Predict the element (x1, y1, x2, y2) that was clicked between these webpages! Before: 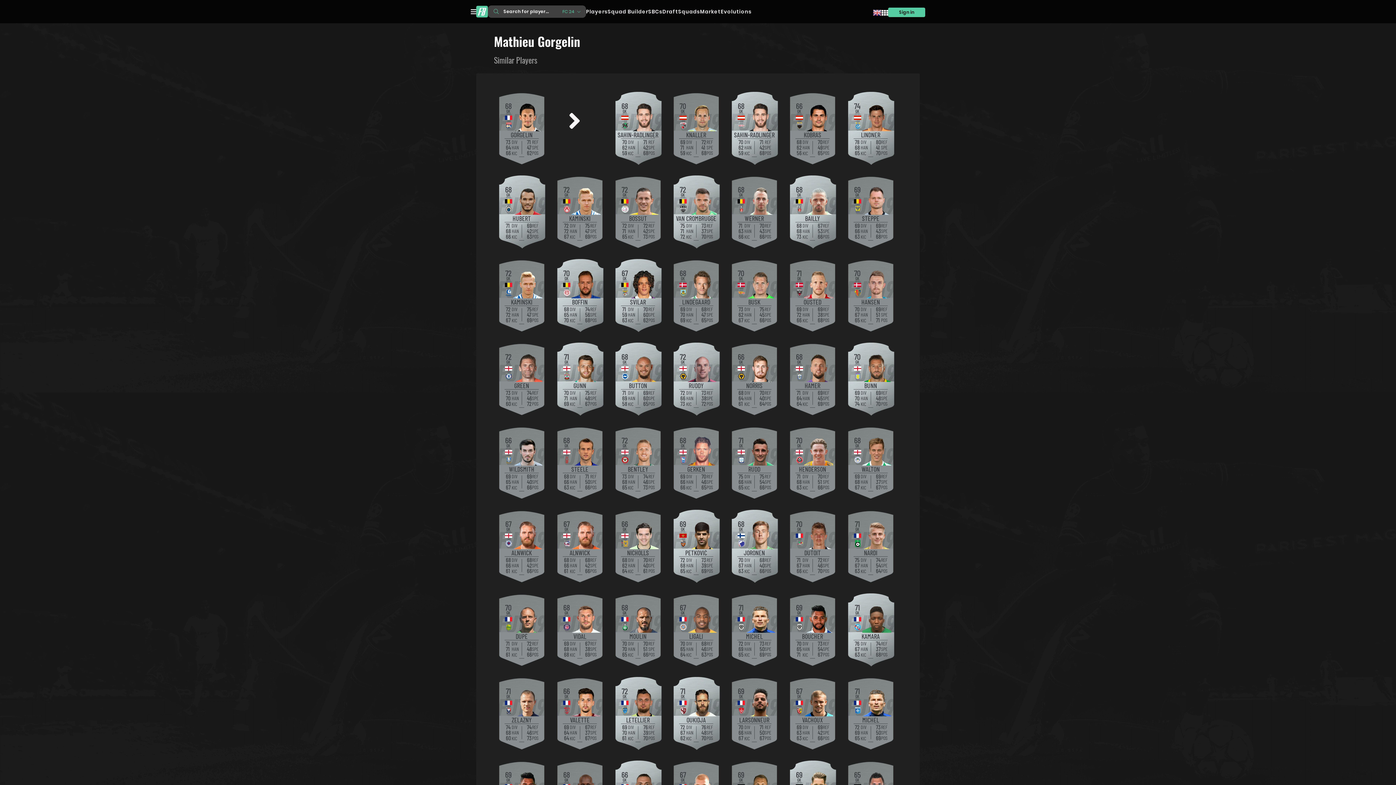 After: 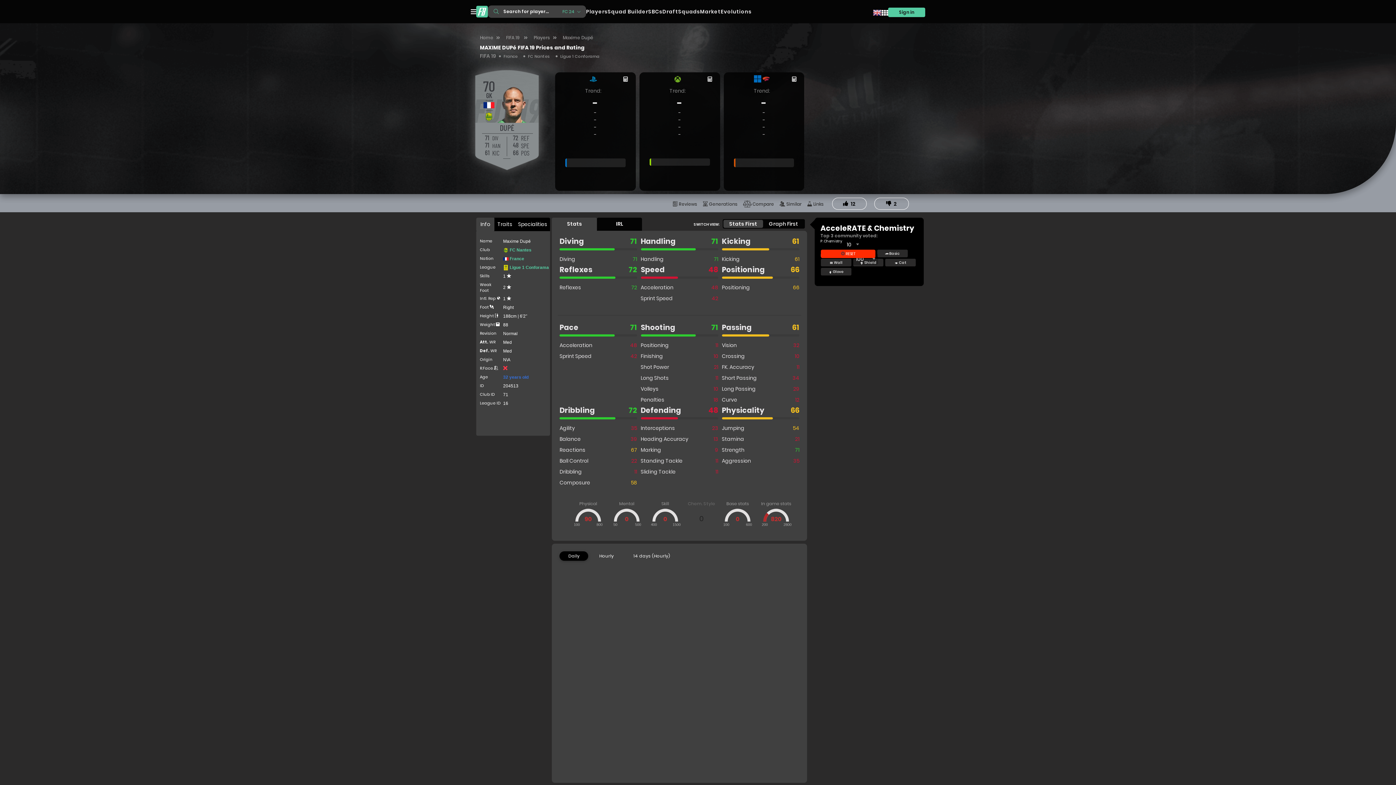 Action: bbox: (492, 592, 550, 667) label: 70
DUPÉ
GK
71
DIV
71
HAN
61
KIC
72
REF
48
SPE
66
POS